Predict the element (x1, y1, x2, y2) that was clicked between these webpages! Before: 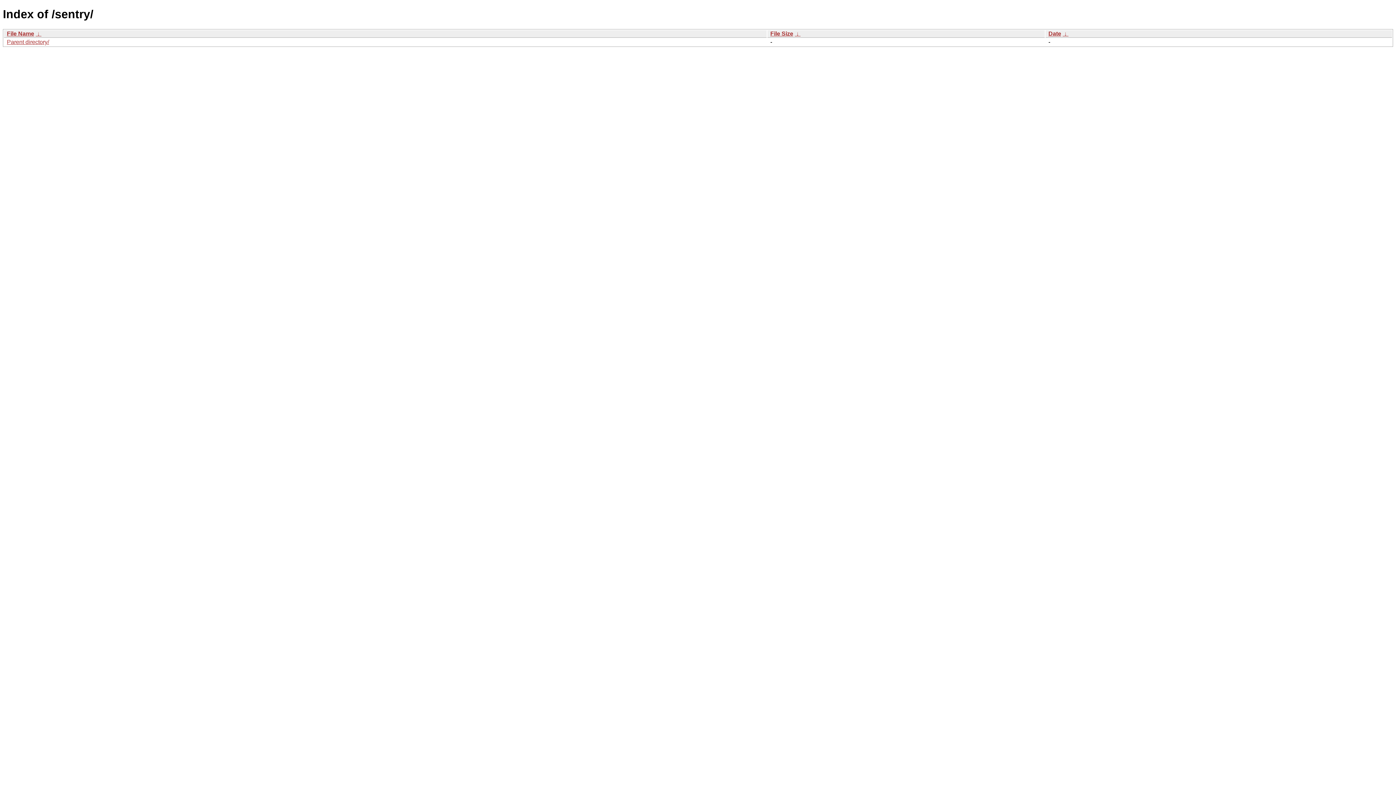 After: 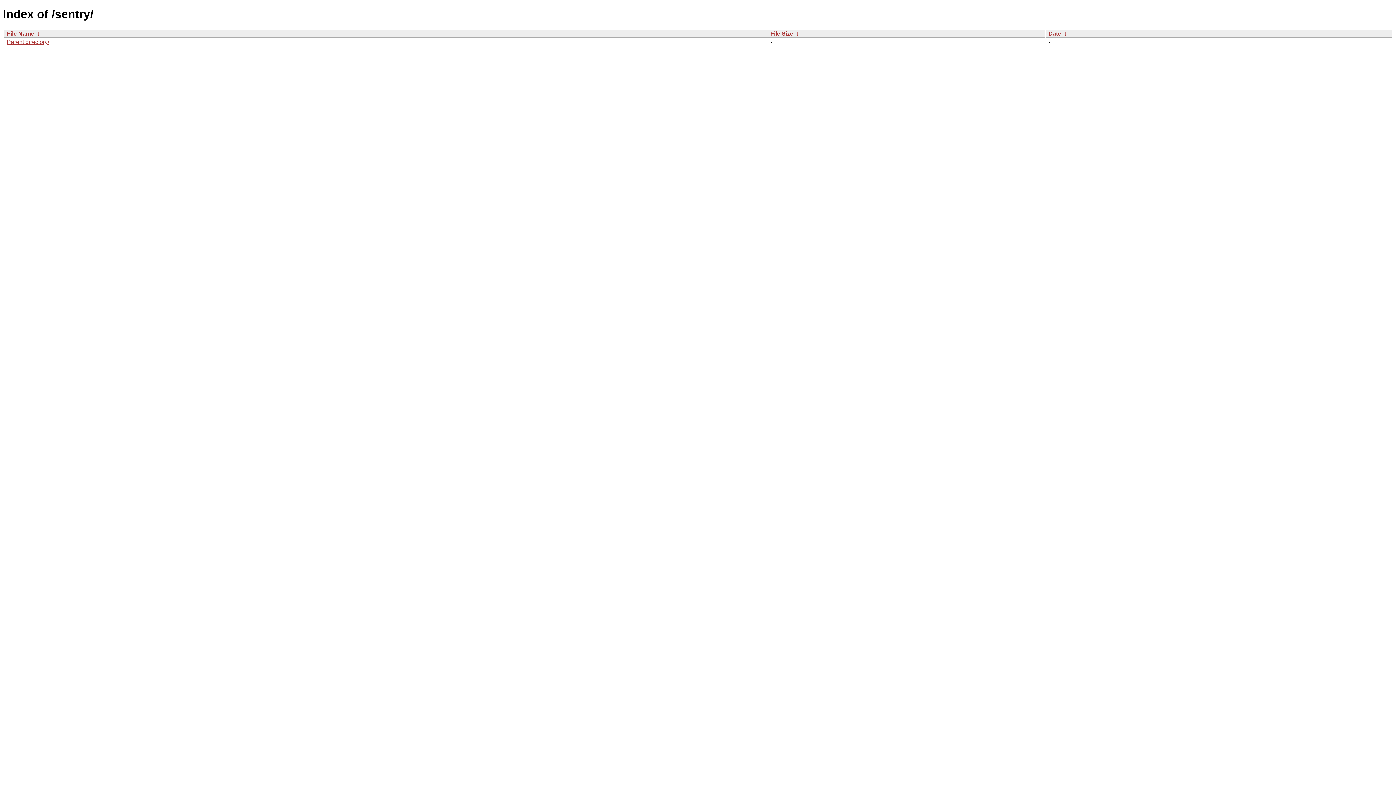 Action: label:  ↓  bbox: (1062, 30, 1068, 36)